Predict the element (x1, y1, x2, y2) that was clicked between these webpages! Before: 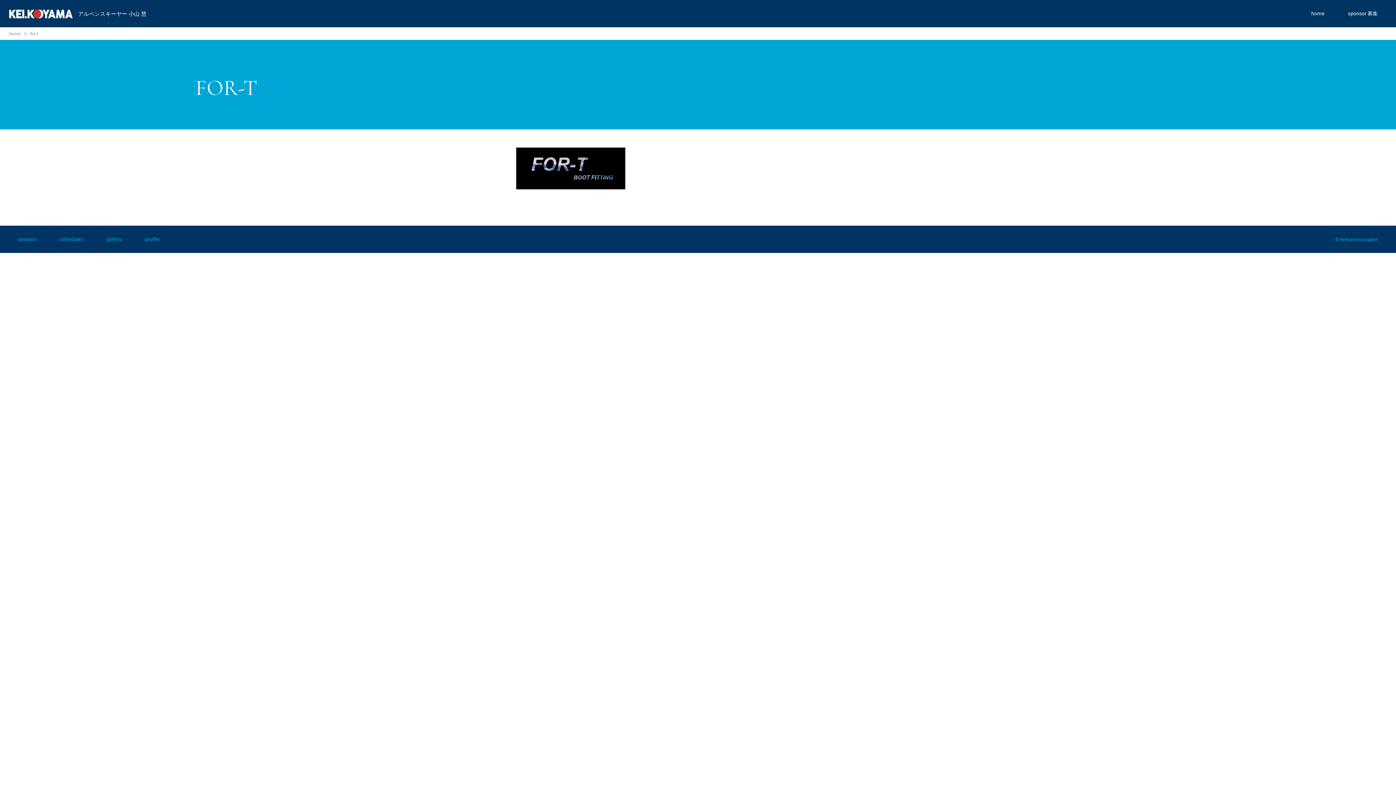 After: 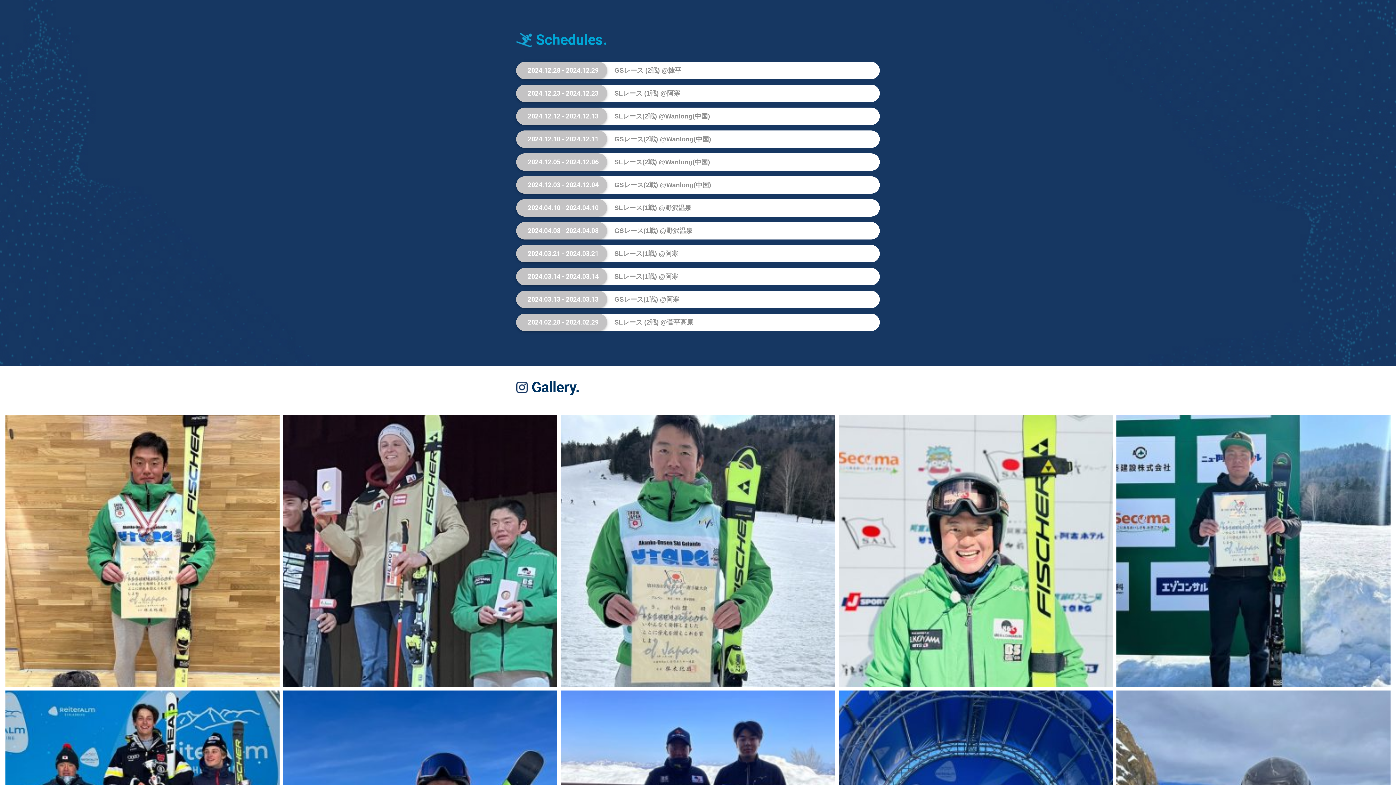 Action: label: schedules bbox: (60, 225, 83, 253)